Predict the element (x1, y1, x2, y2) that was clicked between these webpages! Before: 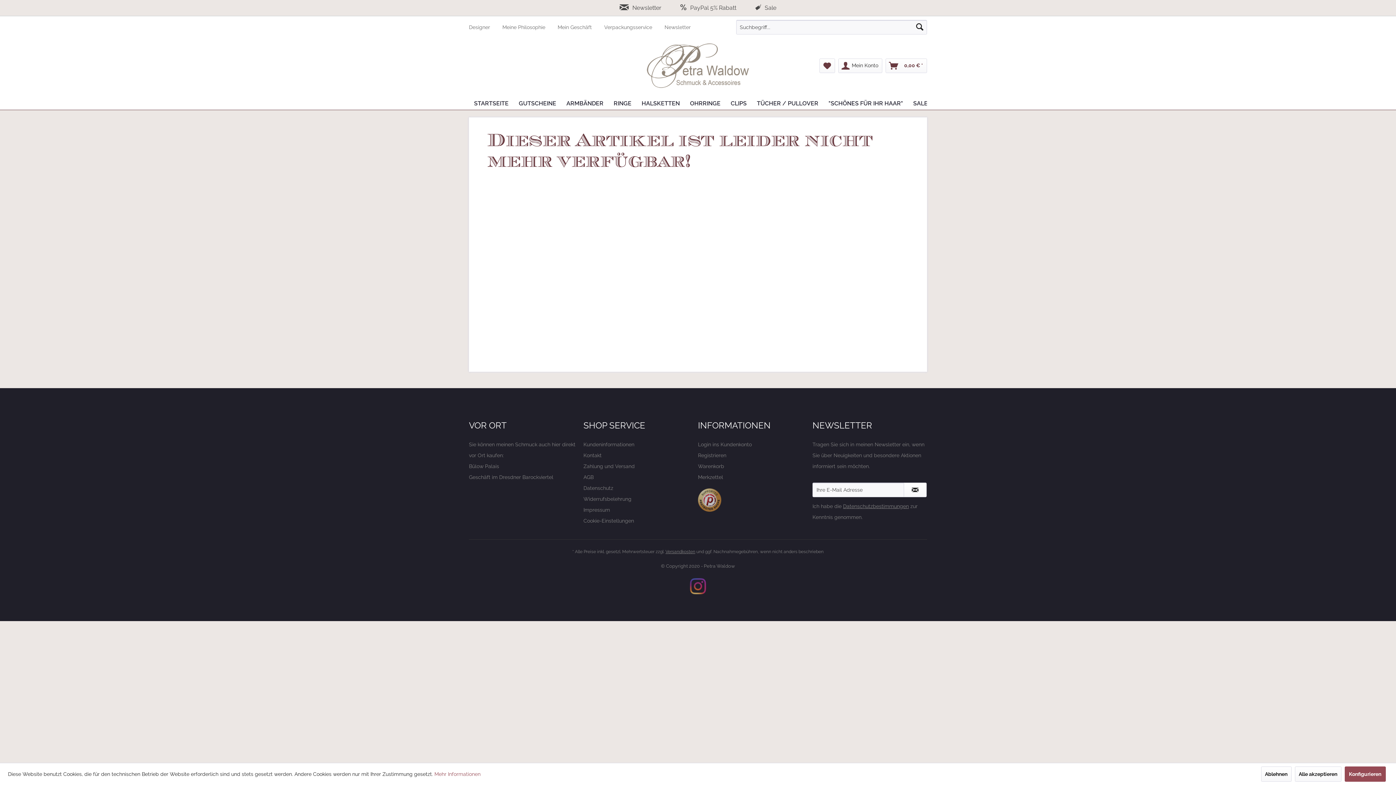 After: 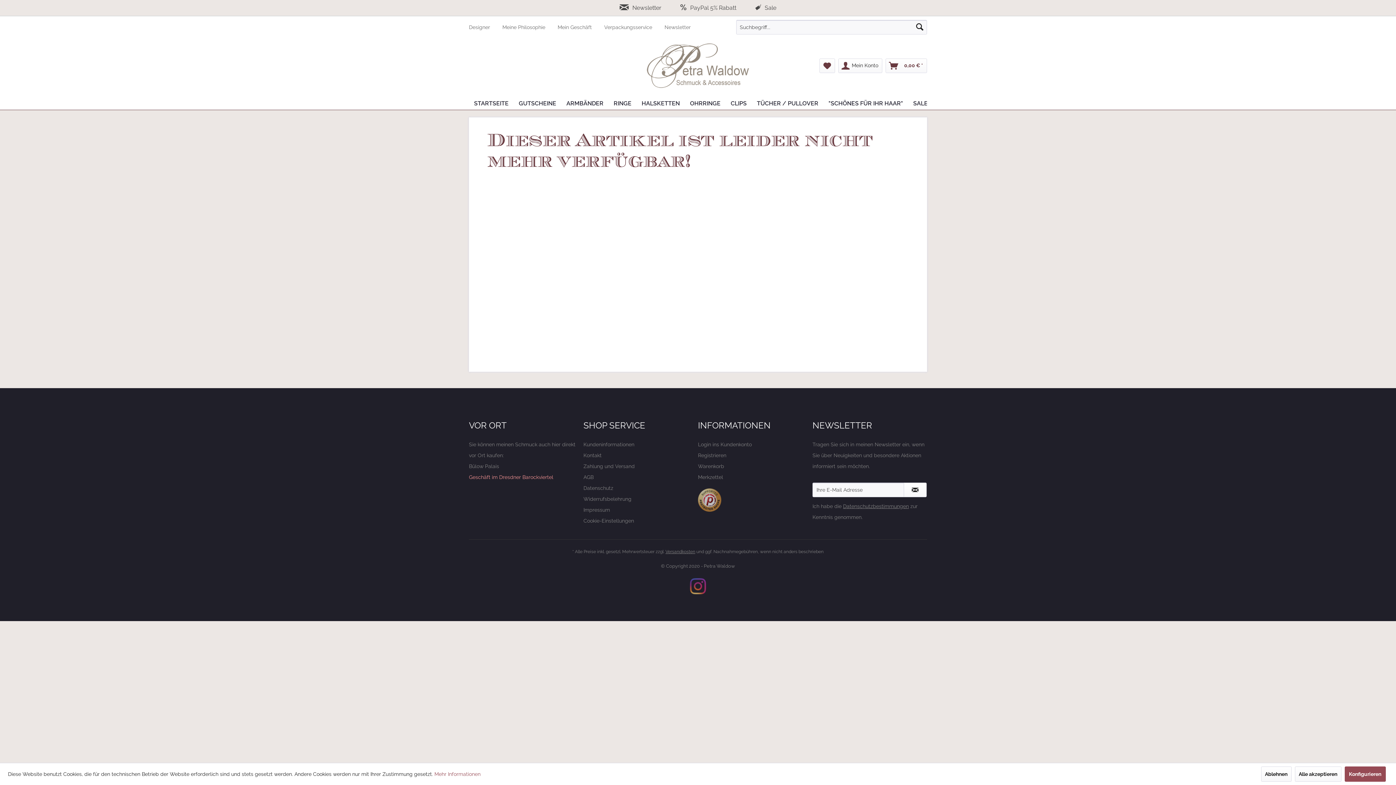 Action: label: Geschäft im Dresdner Barockviertel bbox: (469, 474, 553, 480)